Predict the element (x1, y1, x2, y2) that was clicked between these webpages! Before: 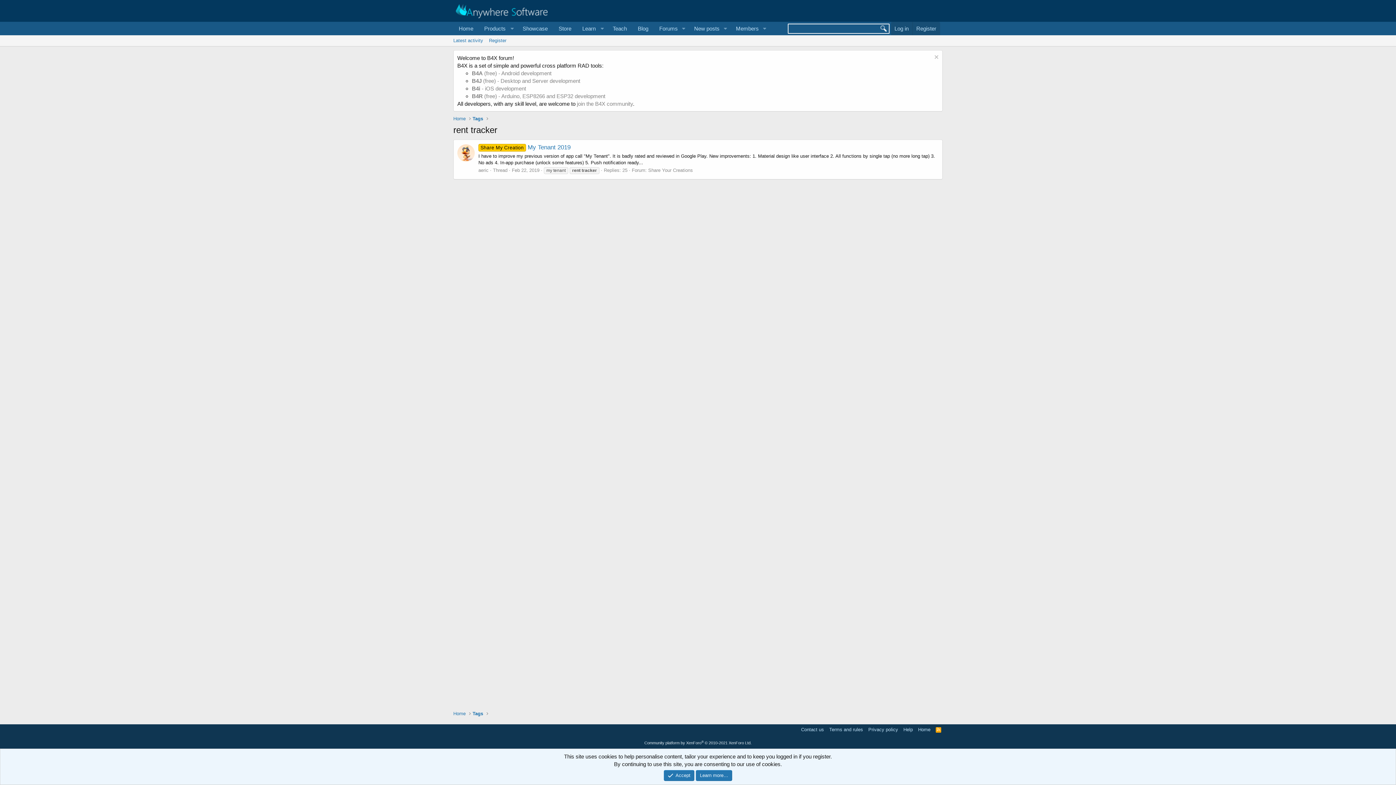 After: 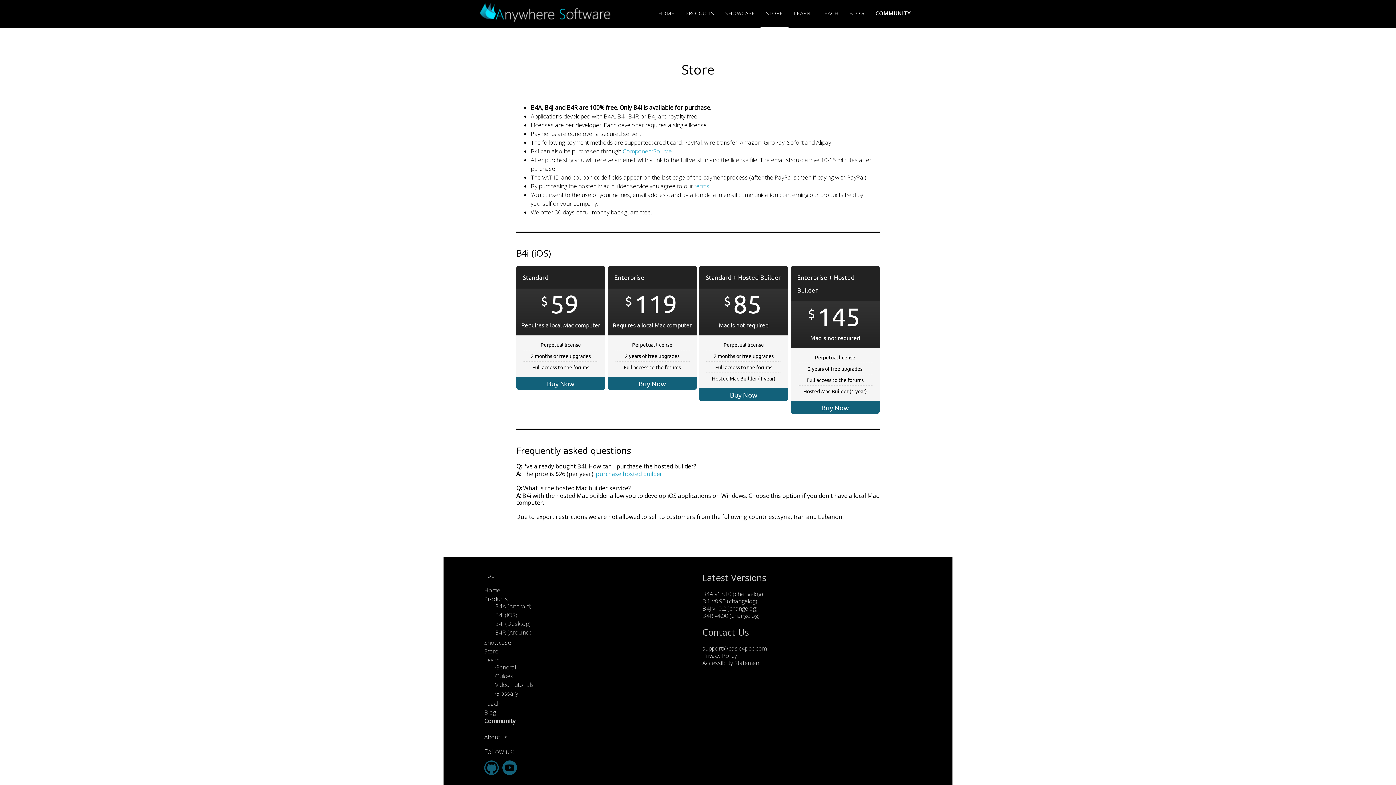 Action: label: Store bbox: (553, 21, 577, 35)